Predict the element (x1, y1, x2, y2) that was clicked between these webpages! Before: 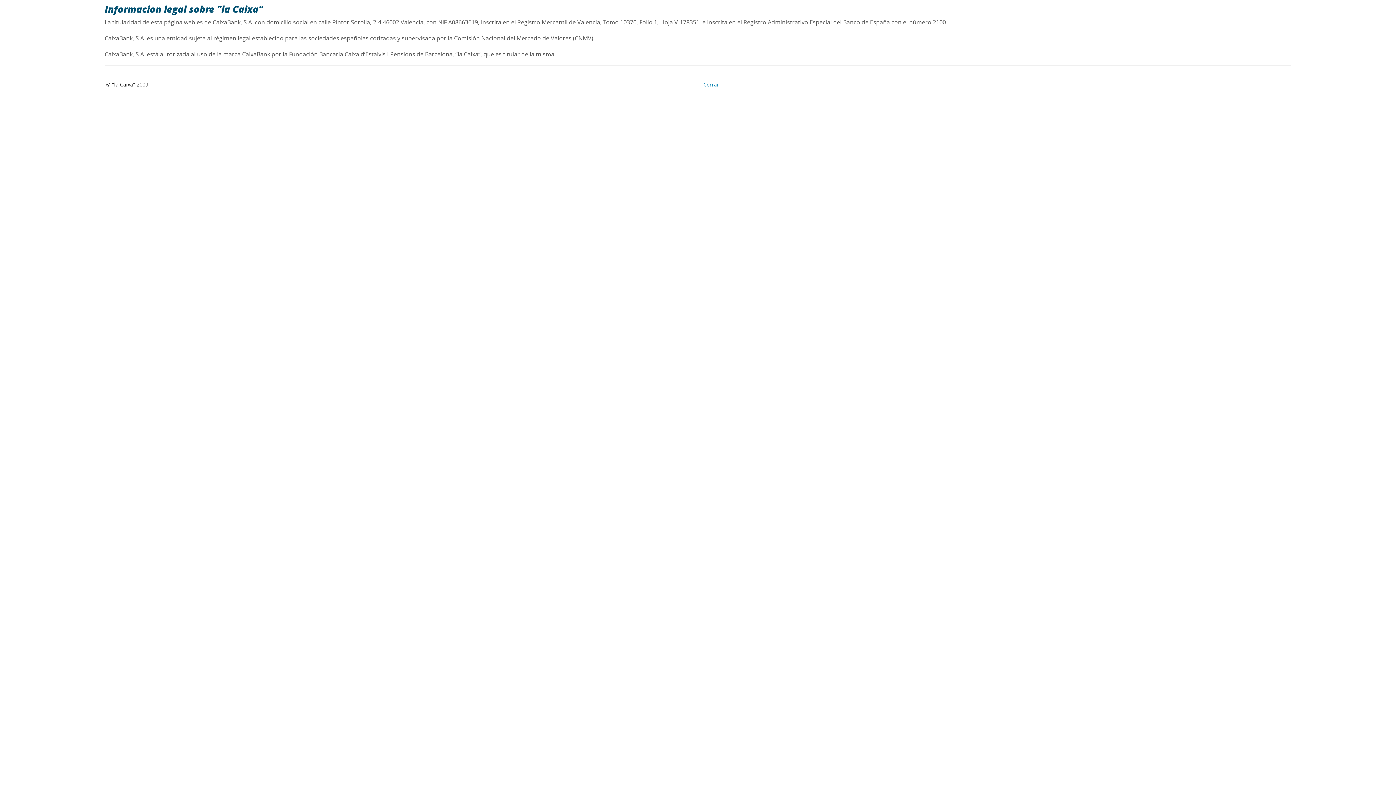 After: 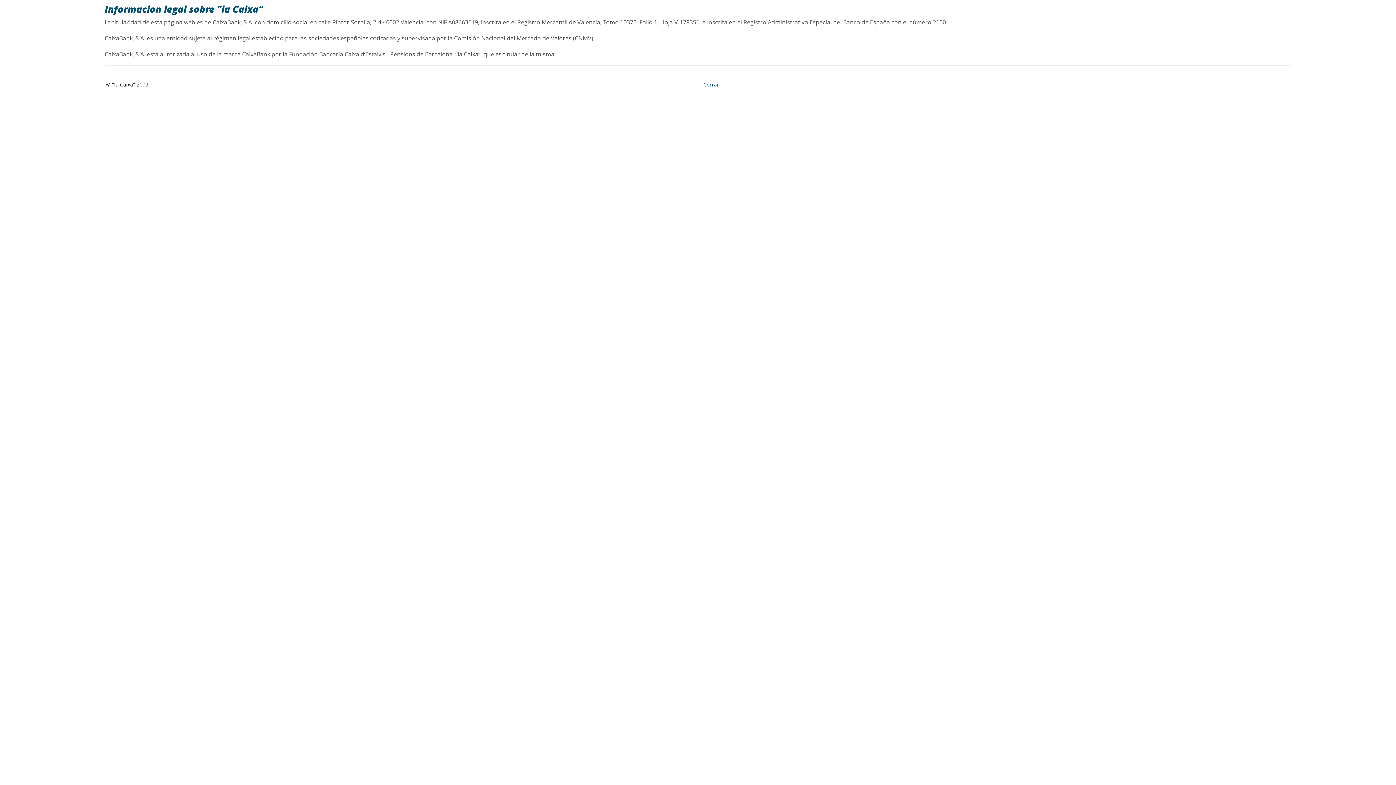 Action: label: Cerrar bbox: (703, 81, 719, 88)